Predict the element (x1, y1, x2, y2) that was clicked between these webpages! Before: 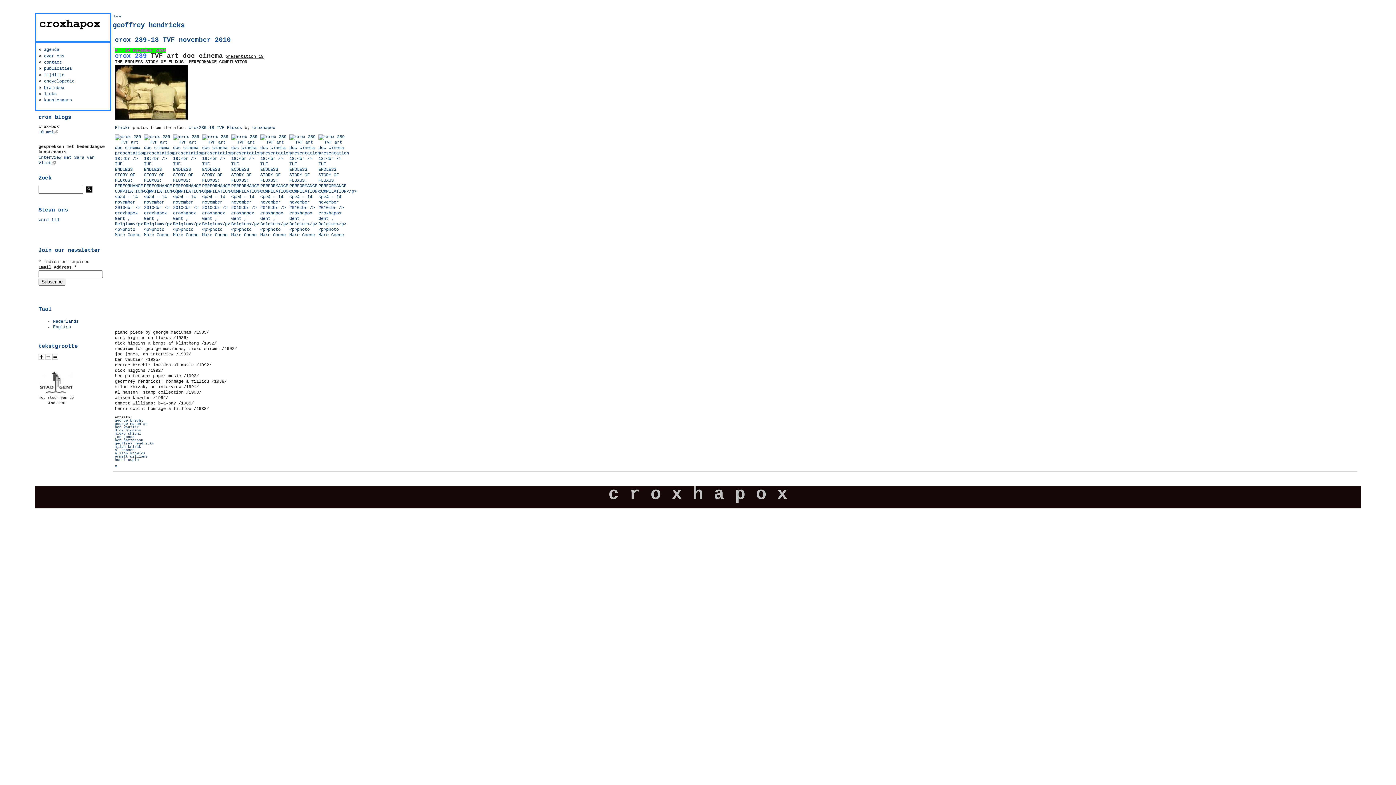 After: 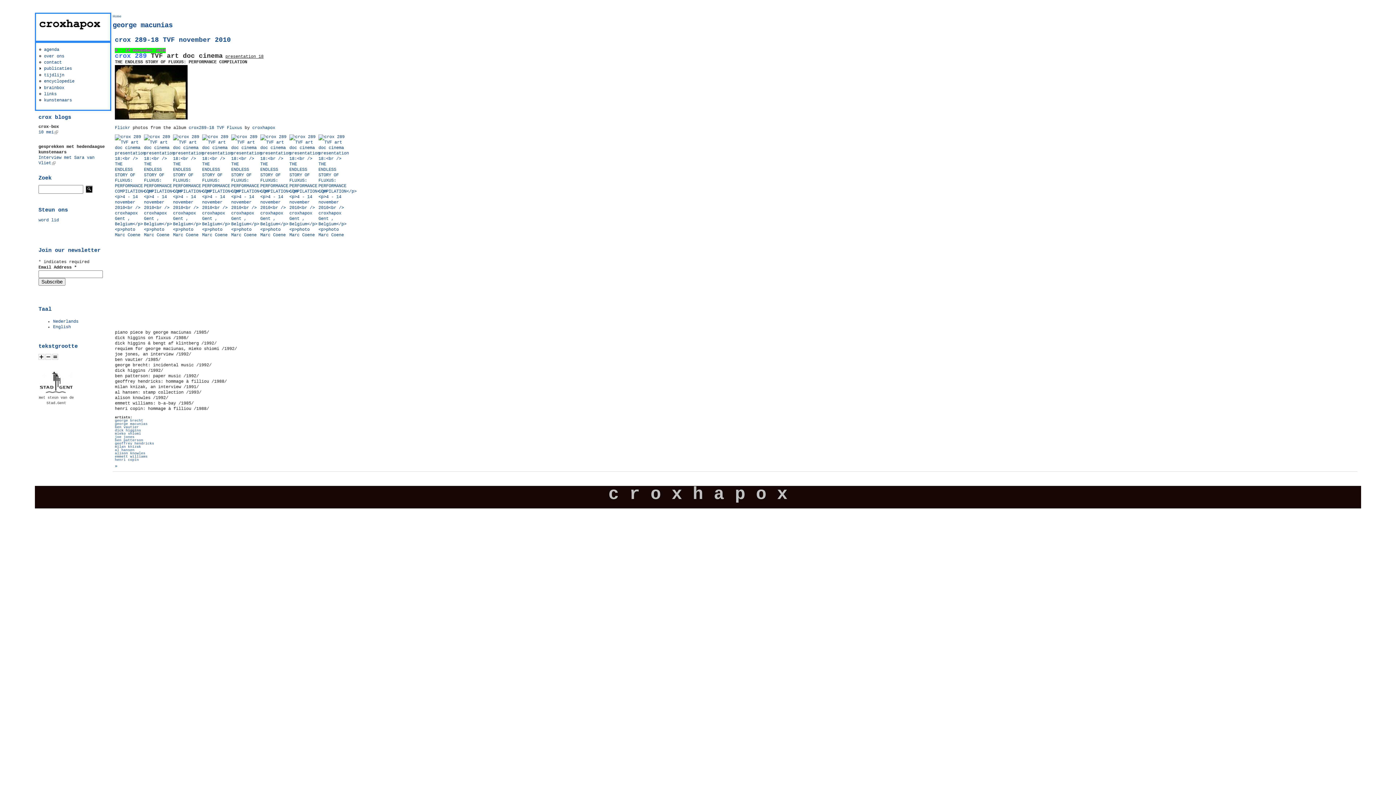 Action: label: george macunias bbox: (114, 422, 147, 426)